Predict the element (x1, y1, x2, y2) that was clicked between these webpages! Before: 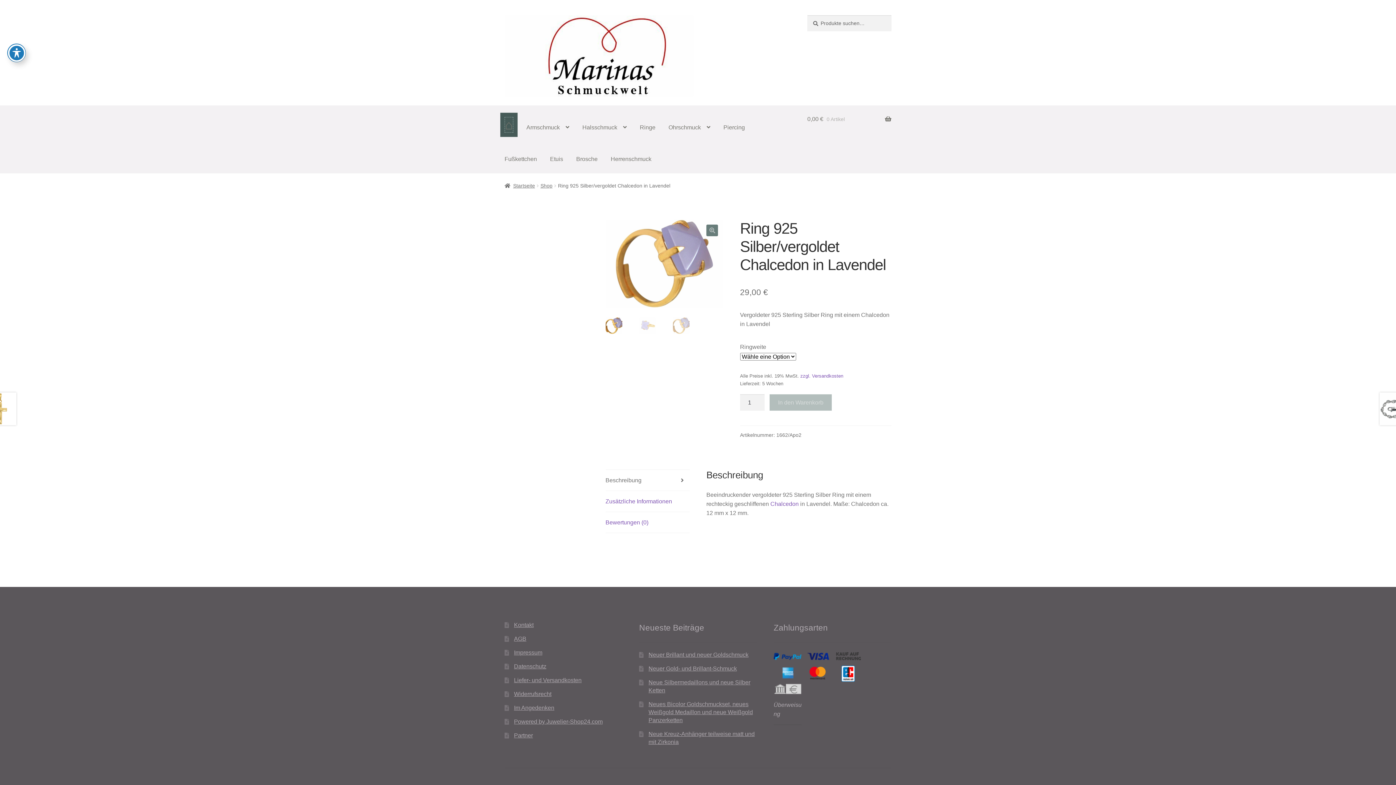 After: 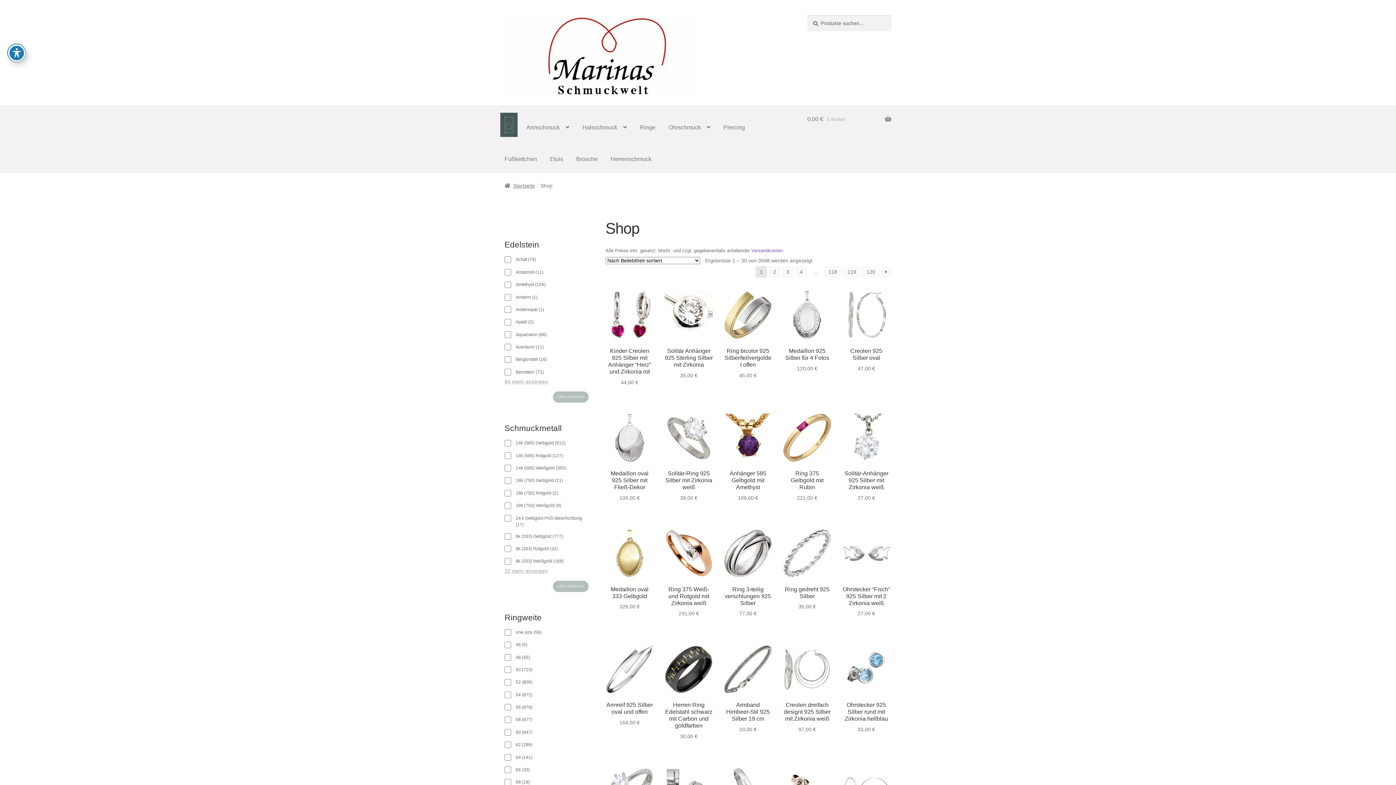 Action: label: Shop bbox: (540, 182, 552, 188)